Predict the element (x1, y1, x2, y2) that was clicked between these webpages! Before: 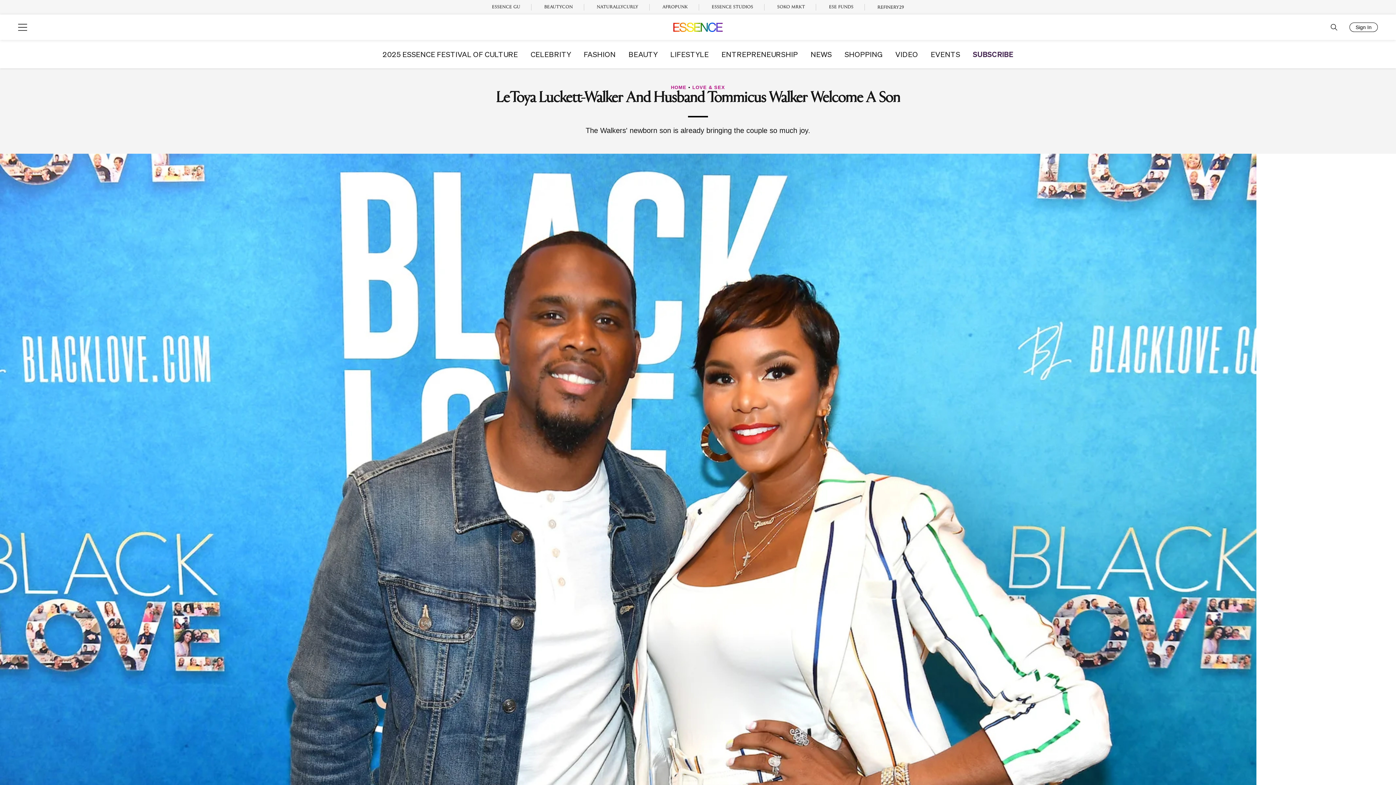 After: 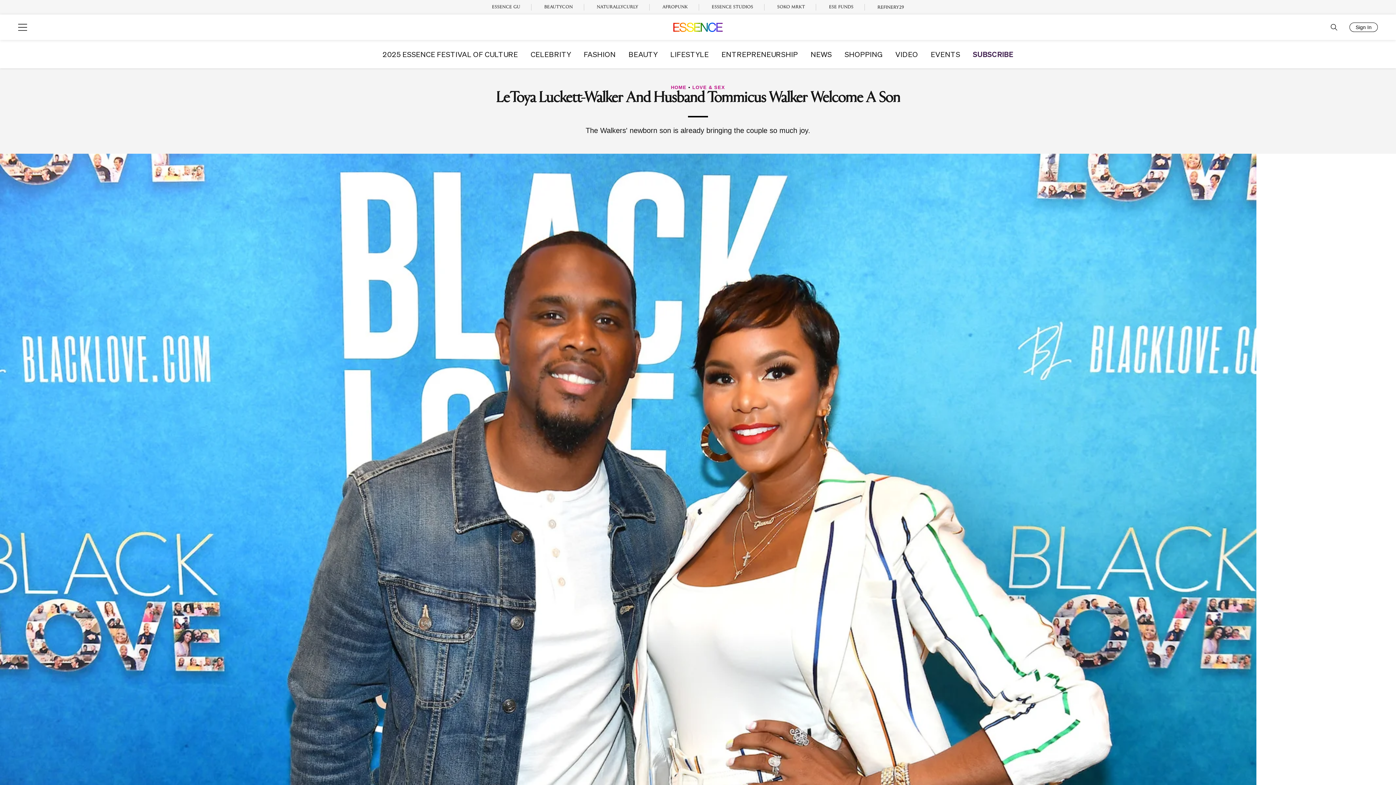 Action: bbox: (973, 50, 1013, 57) label: SUBSCRIBE